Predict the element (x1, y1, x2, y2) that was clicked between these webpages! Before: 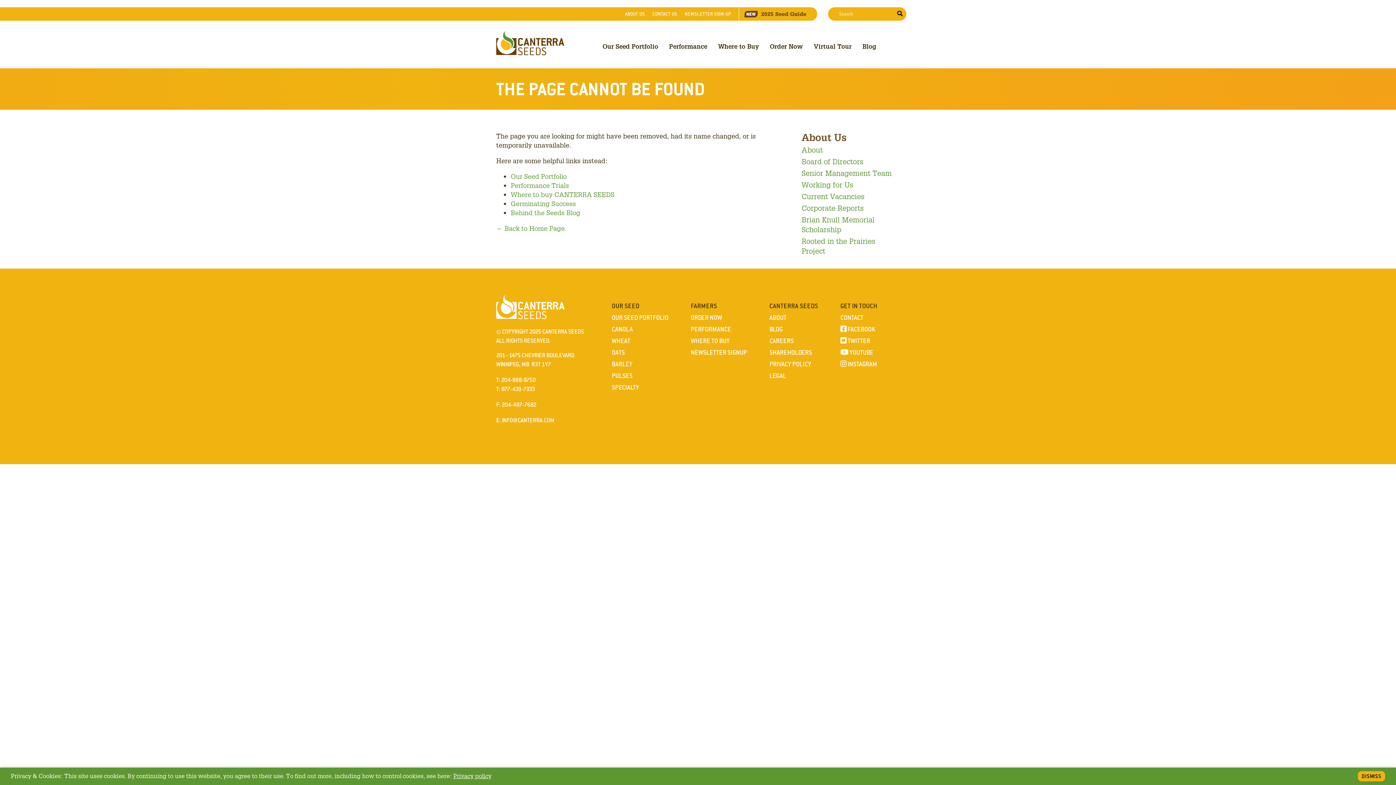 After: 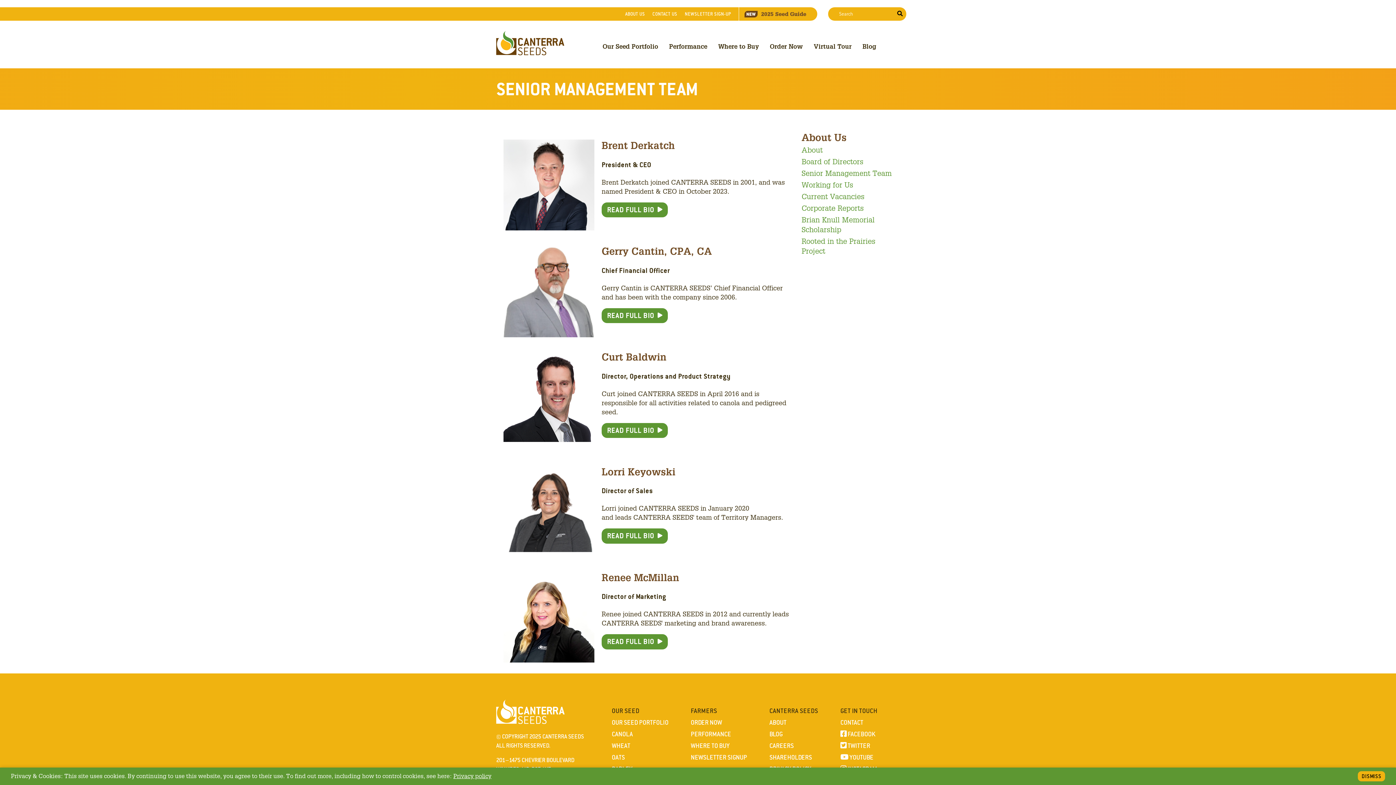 Action: bbox: (801, 168, 892, 177) label: Senior Management Team